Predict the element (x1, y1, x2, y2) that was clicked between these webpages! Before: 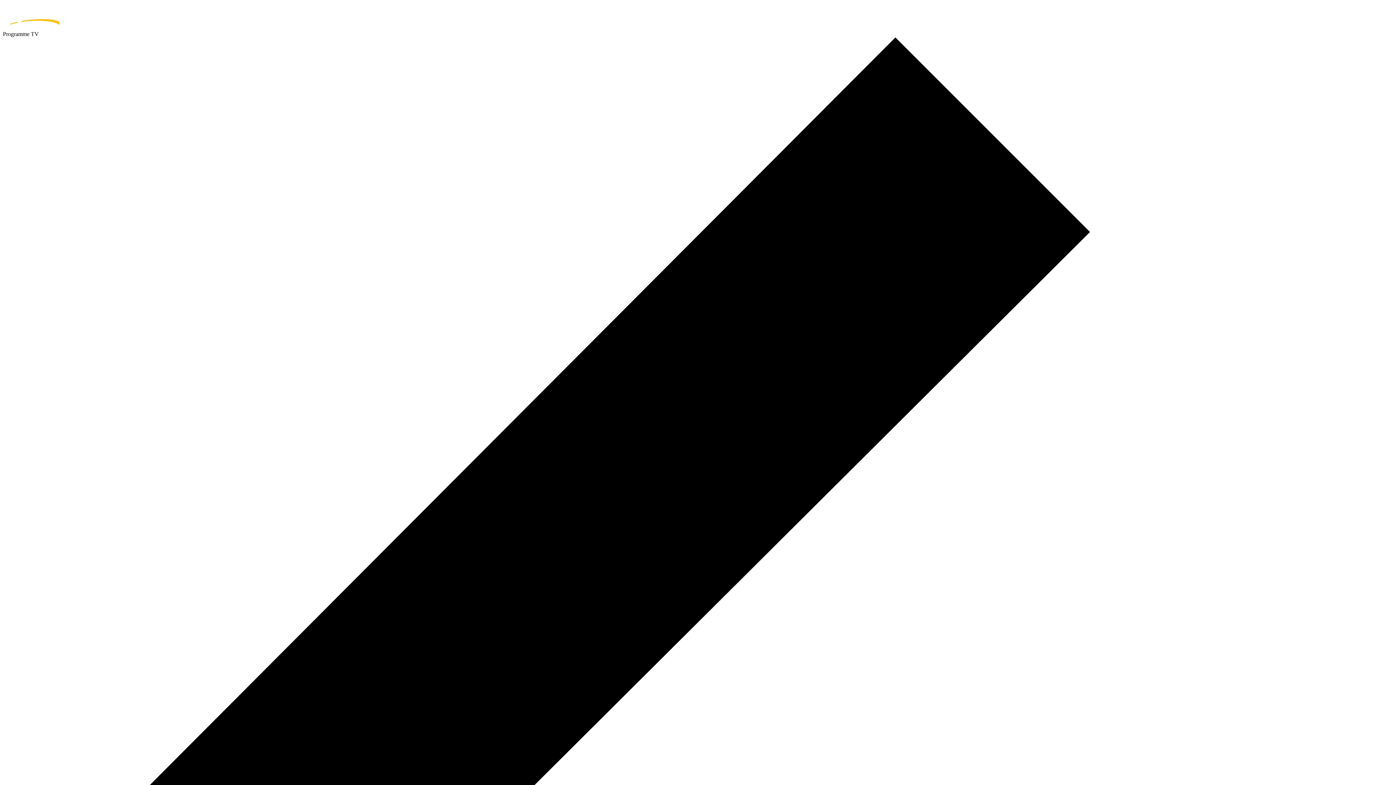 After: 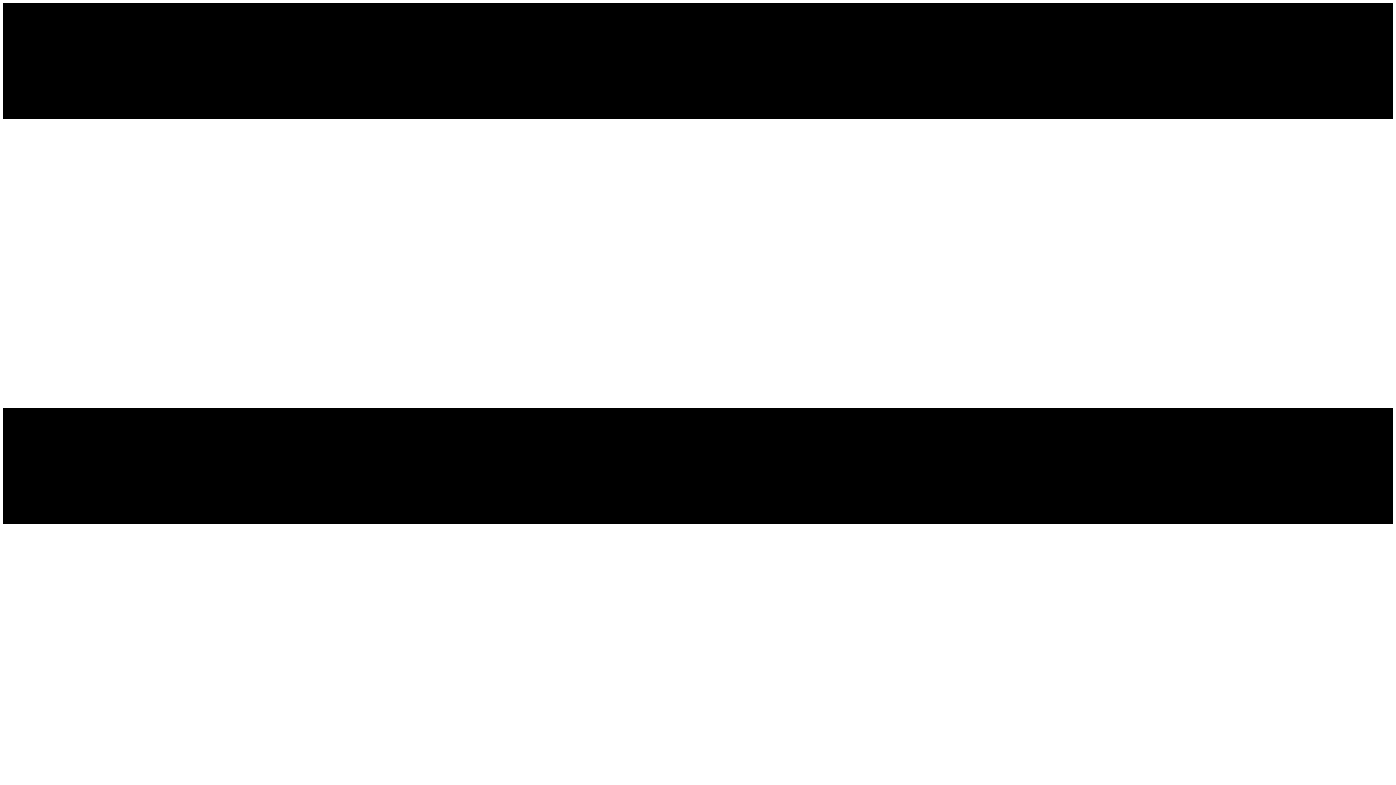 Action: bbox: (2, 2, 1393, 30) label: home page